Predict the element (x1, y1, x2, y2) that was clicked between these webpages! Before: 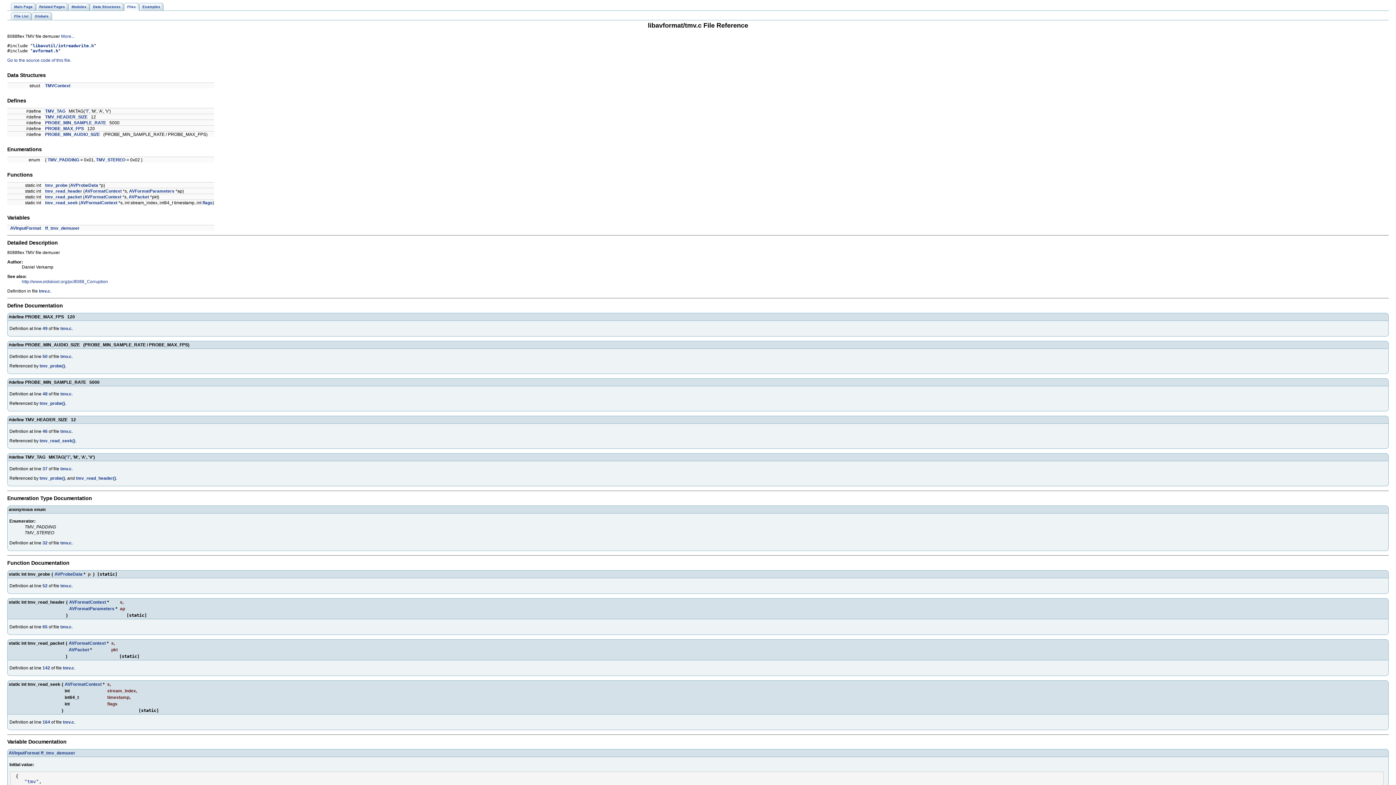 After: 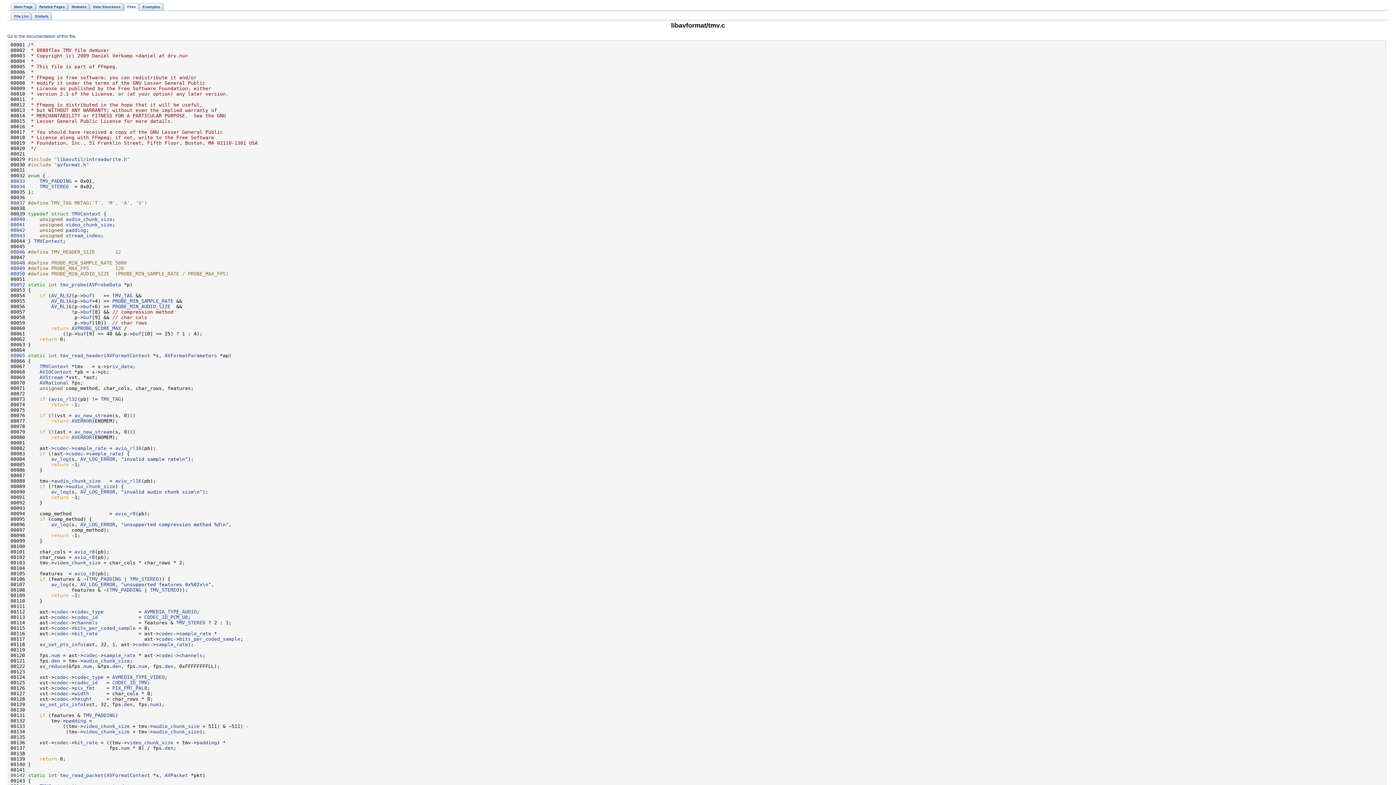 Action: label: tmv.c bbox: (60, 429, 71, 434)